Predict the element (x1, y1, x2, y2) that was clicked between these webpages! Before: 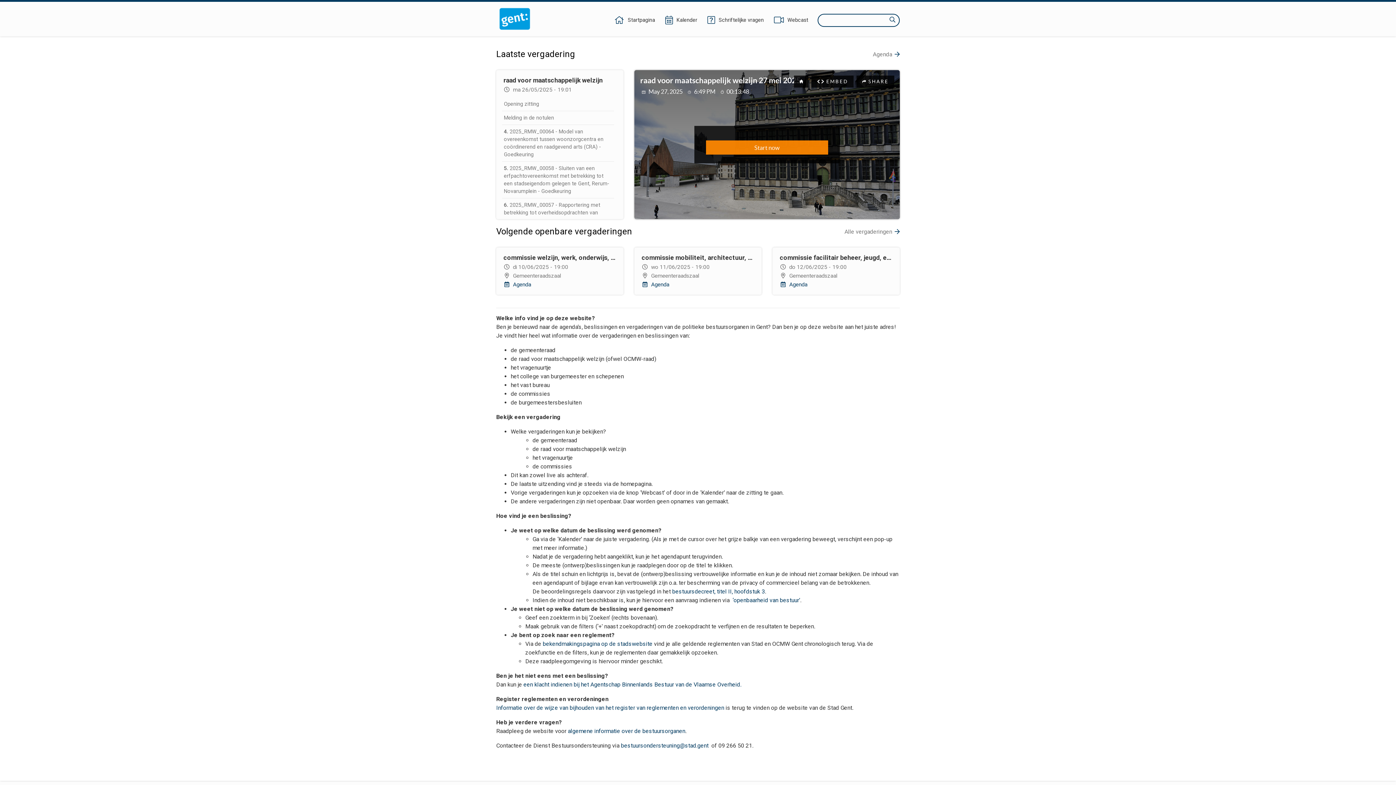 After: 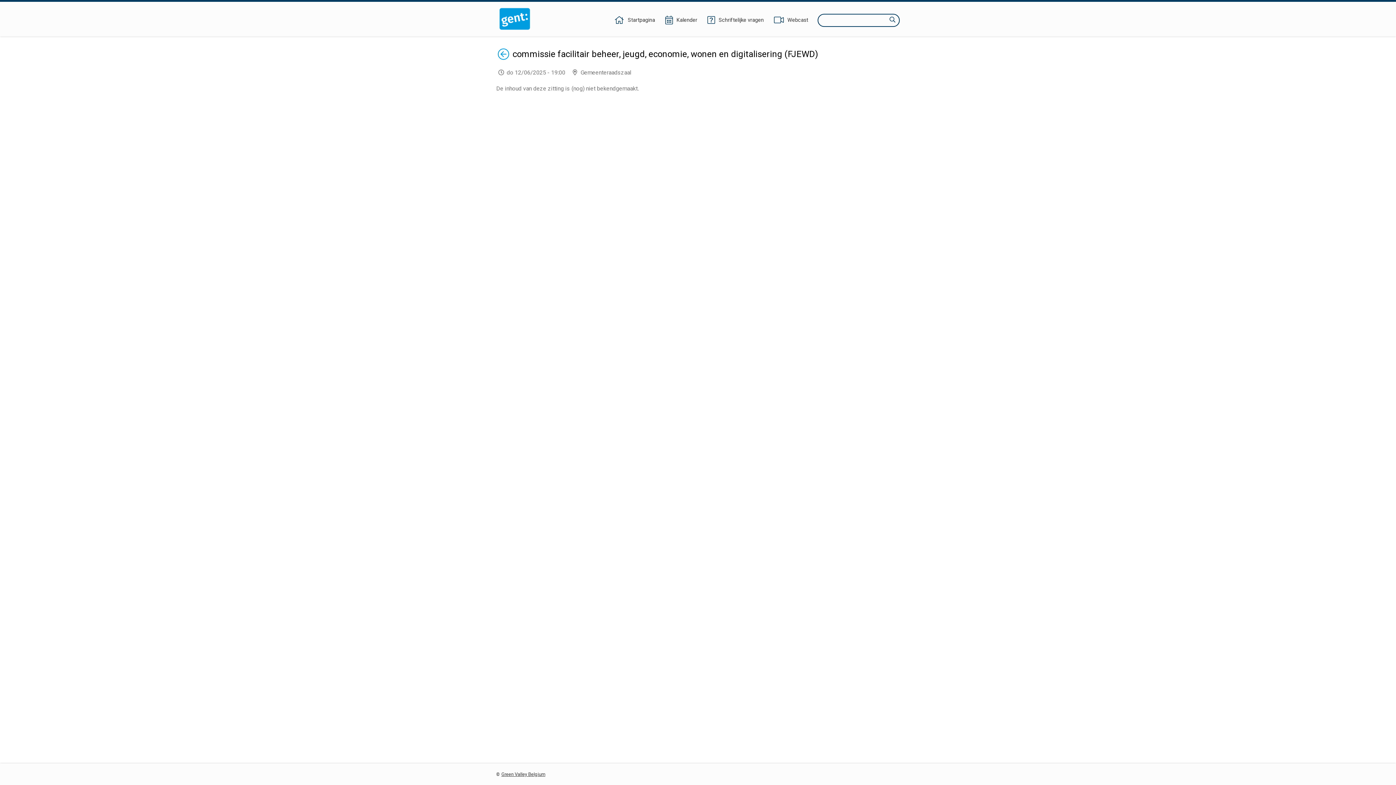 Action: bbox: (772, 247, 900, 294) label: commissie facilitair beheer, jeugd, economie, wonen en digitalisering (FJEWD)
do 12/06/2025 - 19:00
Gemeenteraadszaal
Agenda